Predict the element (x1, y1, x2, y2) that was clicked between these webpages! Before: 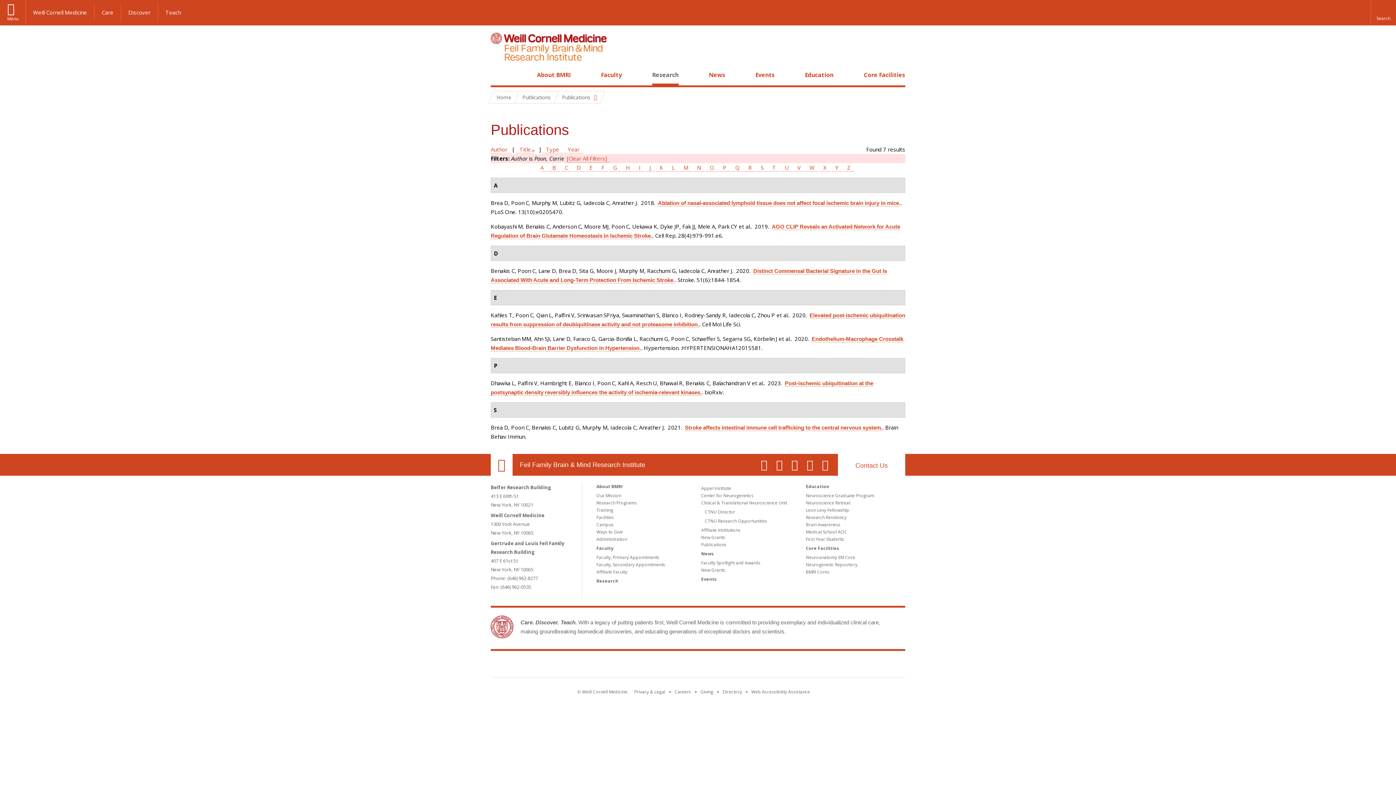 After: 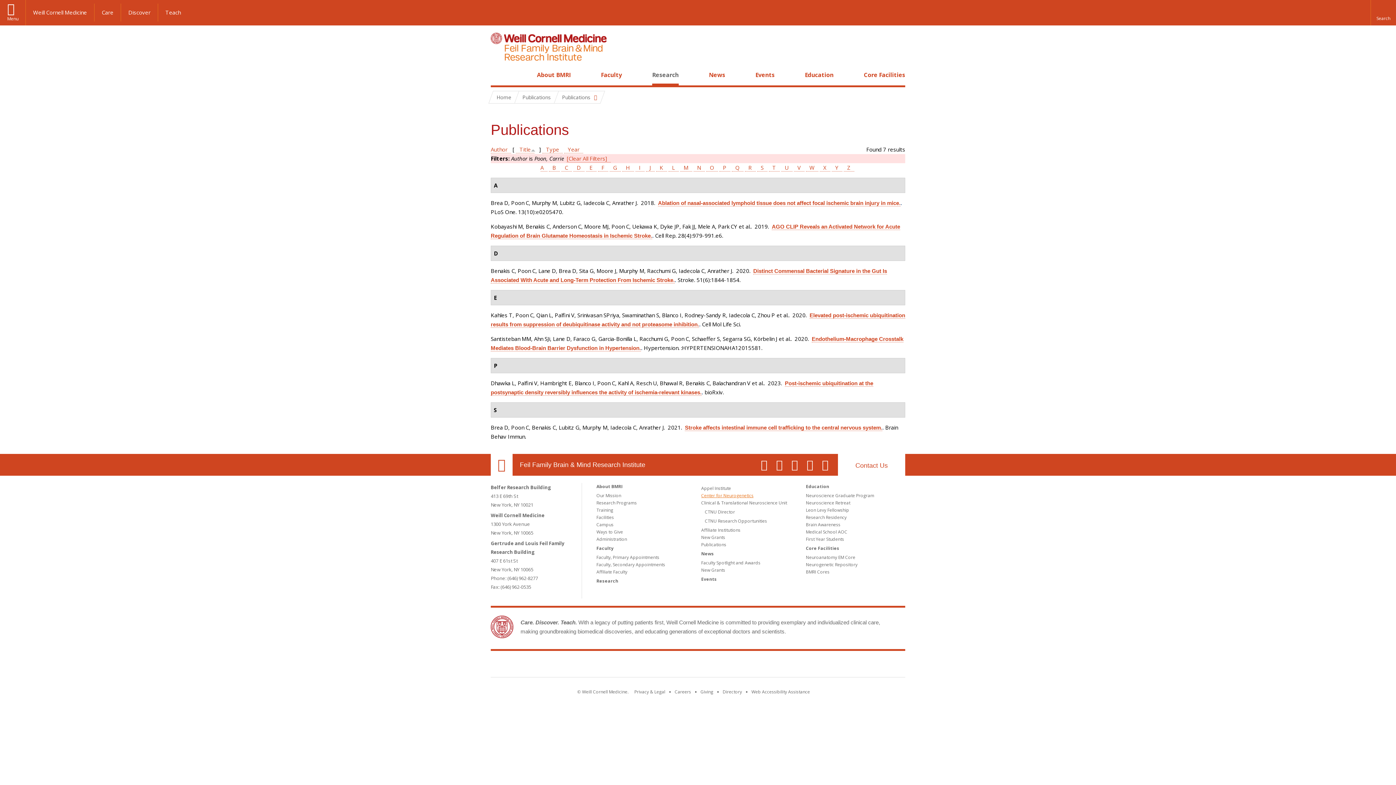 Action: bbox: (701, 492, 753, 498) label: Center for Neurogenetics